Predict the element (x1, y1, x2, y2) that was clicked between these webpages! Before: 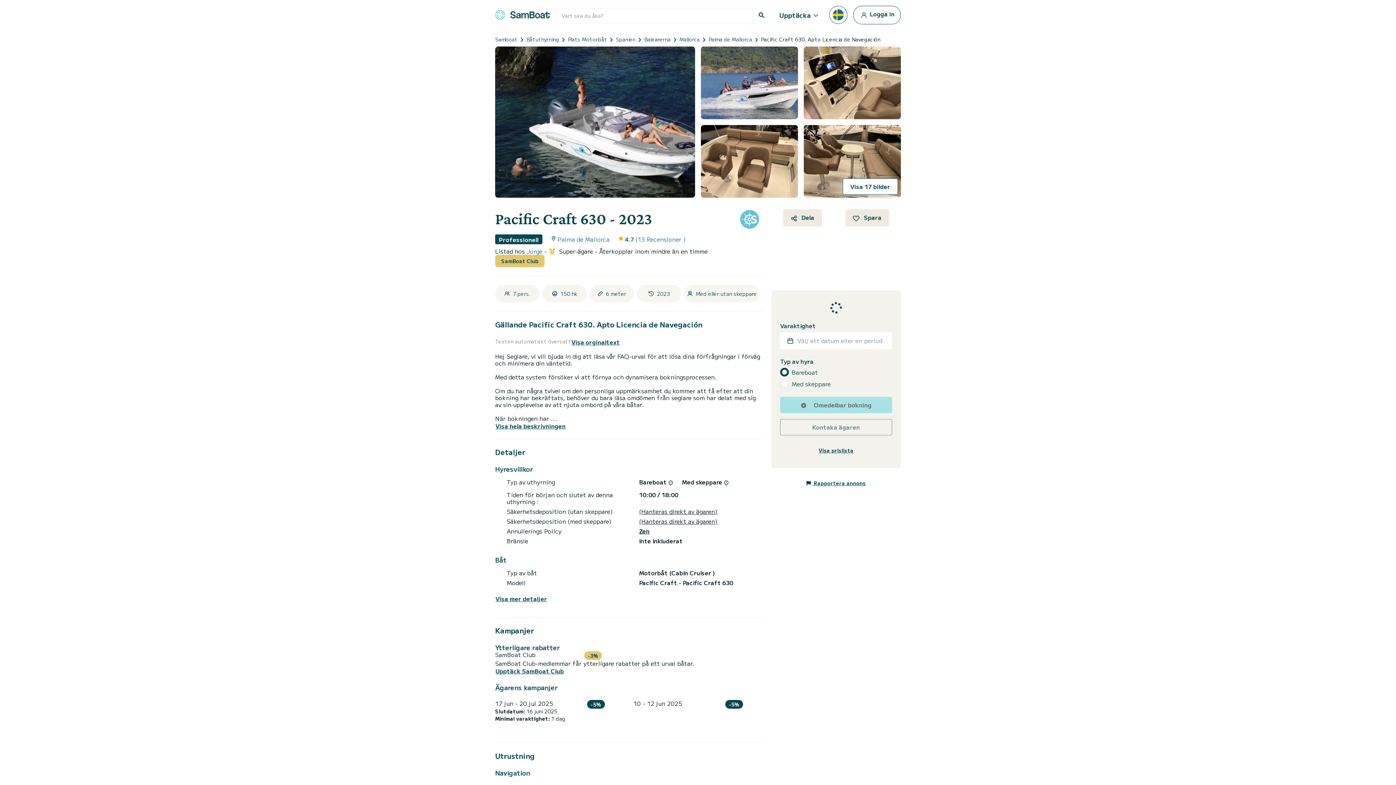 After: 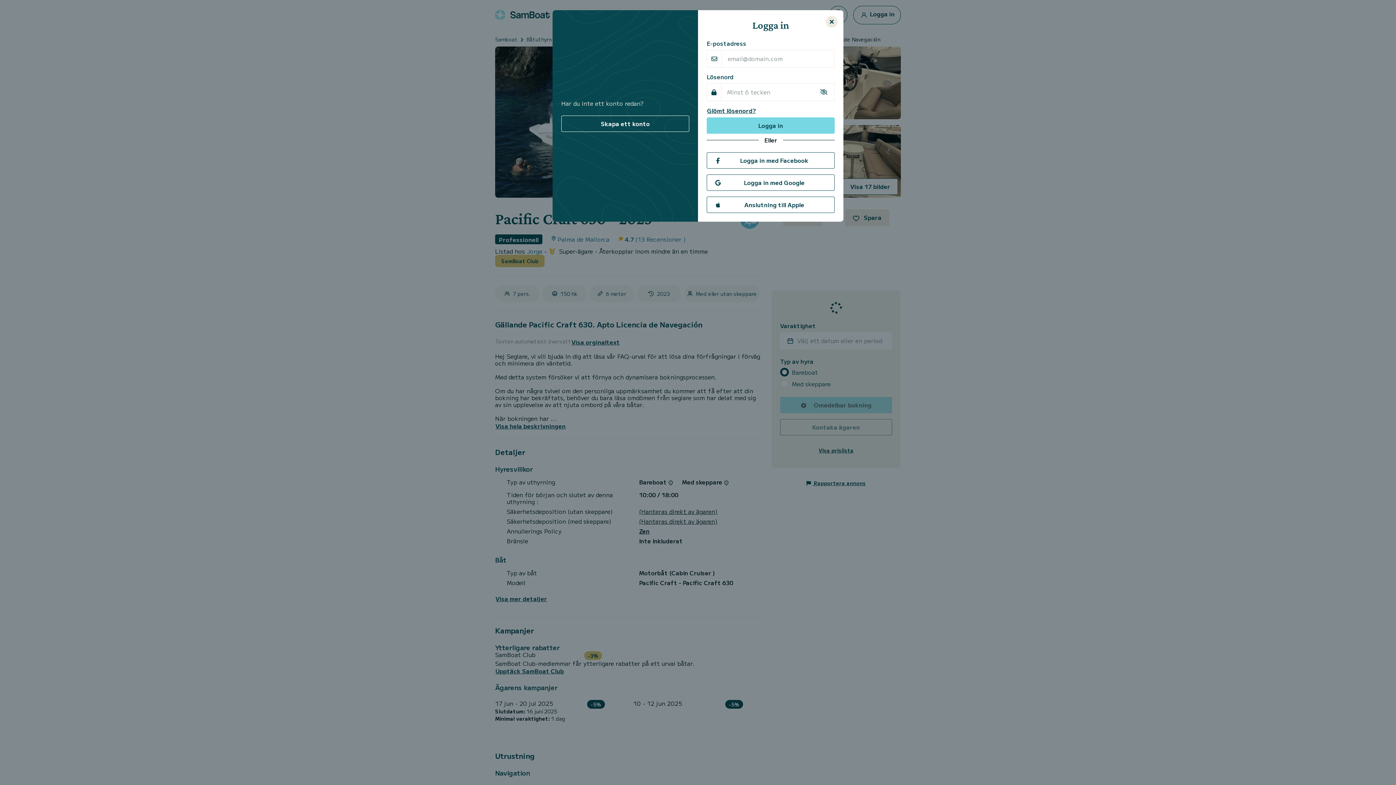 Action: bbox: (853, 5, 901, 24) label:  Logga in